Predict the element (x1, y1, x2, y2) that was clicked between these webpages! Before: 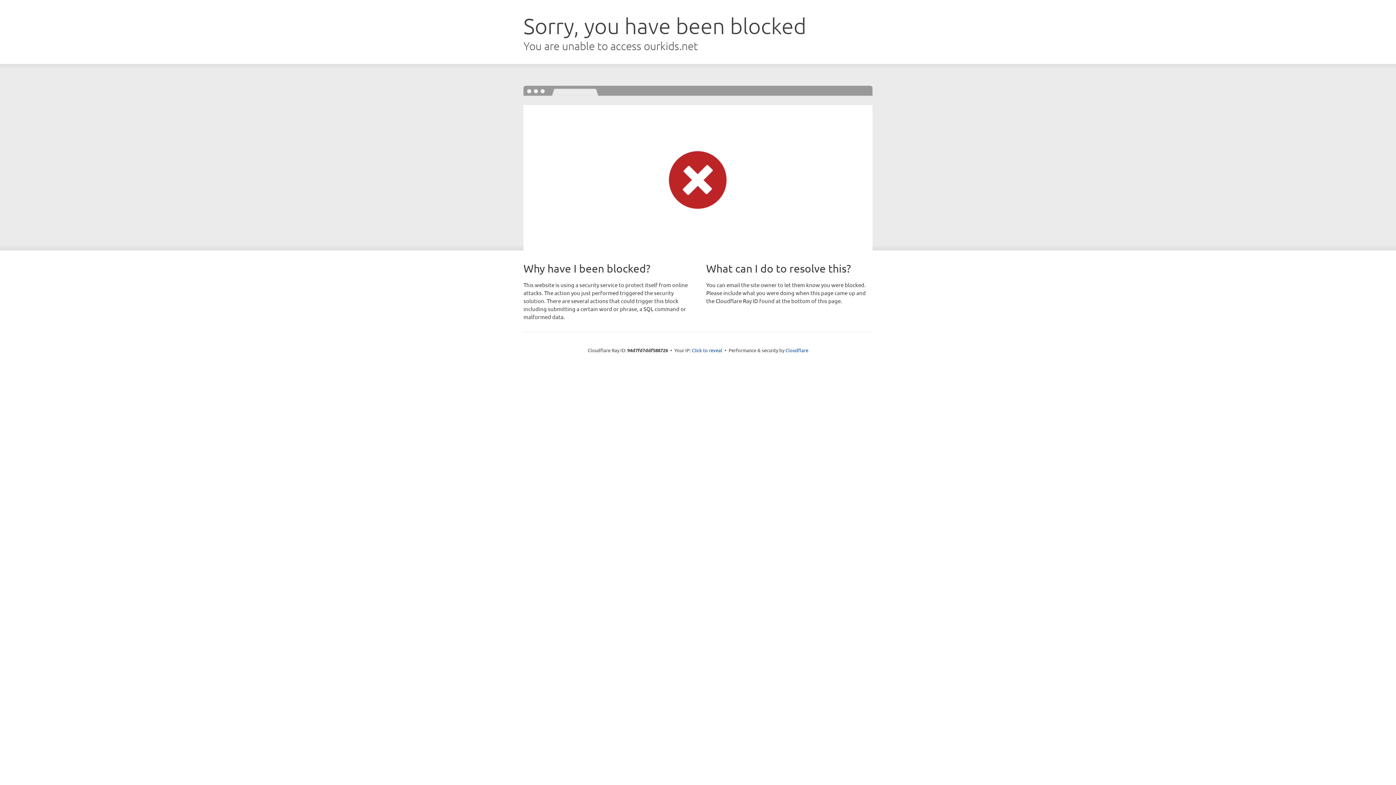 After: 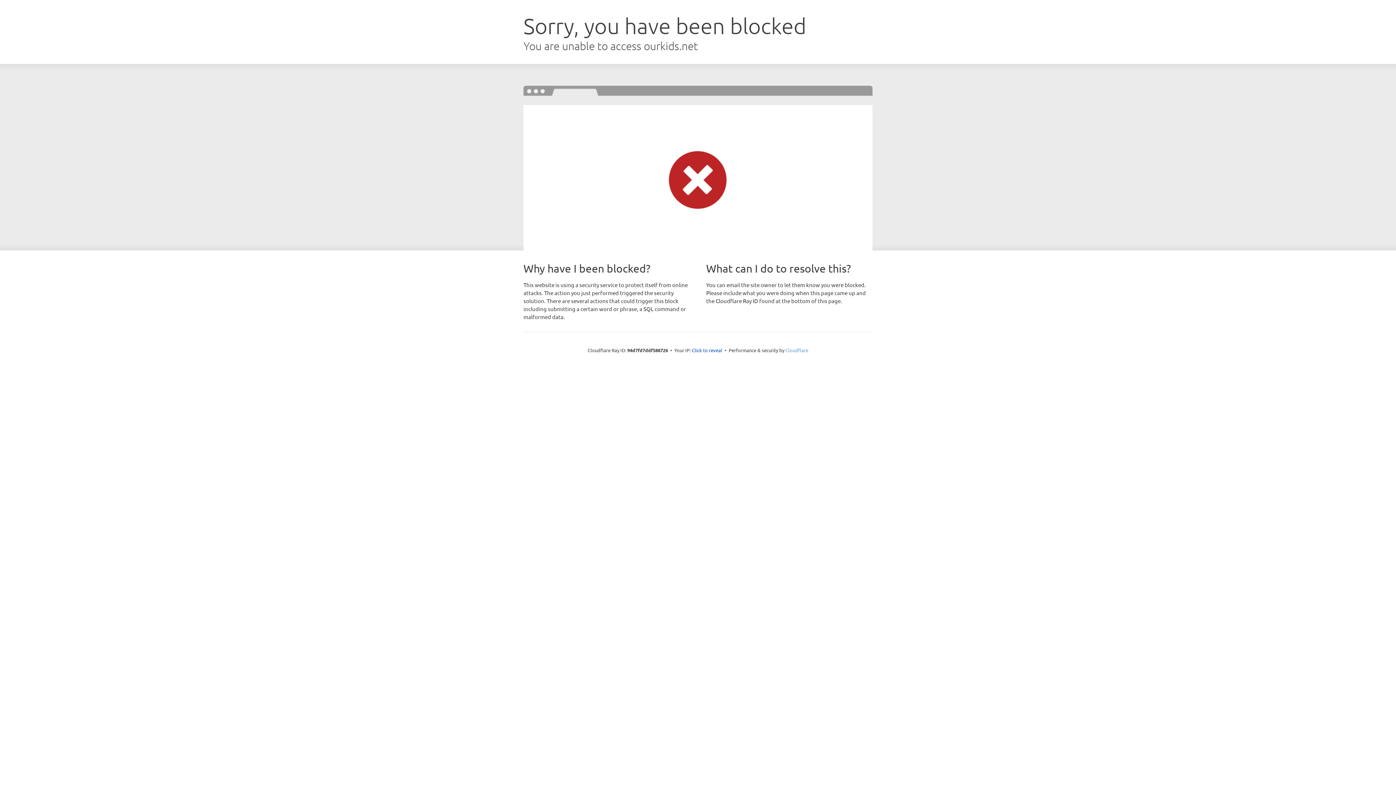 Action: label: Cloudflare bbox: (785, 347, 808, 353)